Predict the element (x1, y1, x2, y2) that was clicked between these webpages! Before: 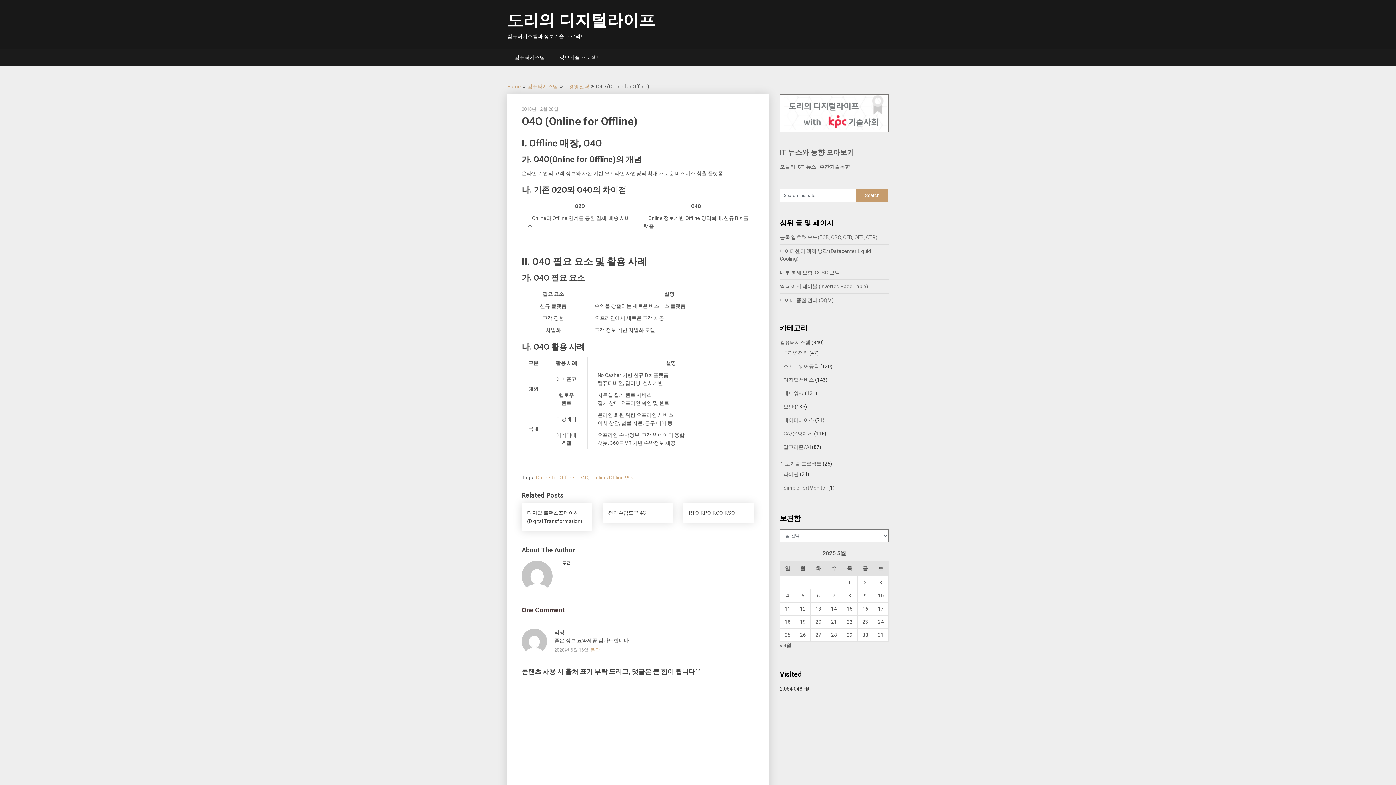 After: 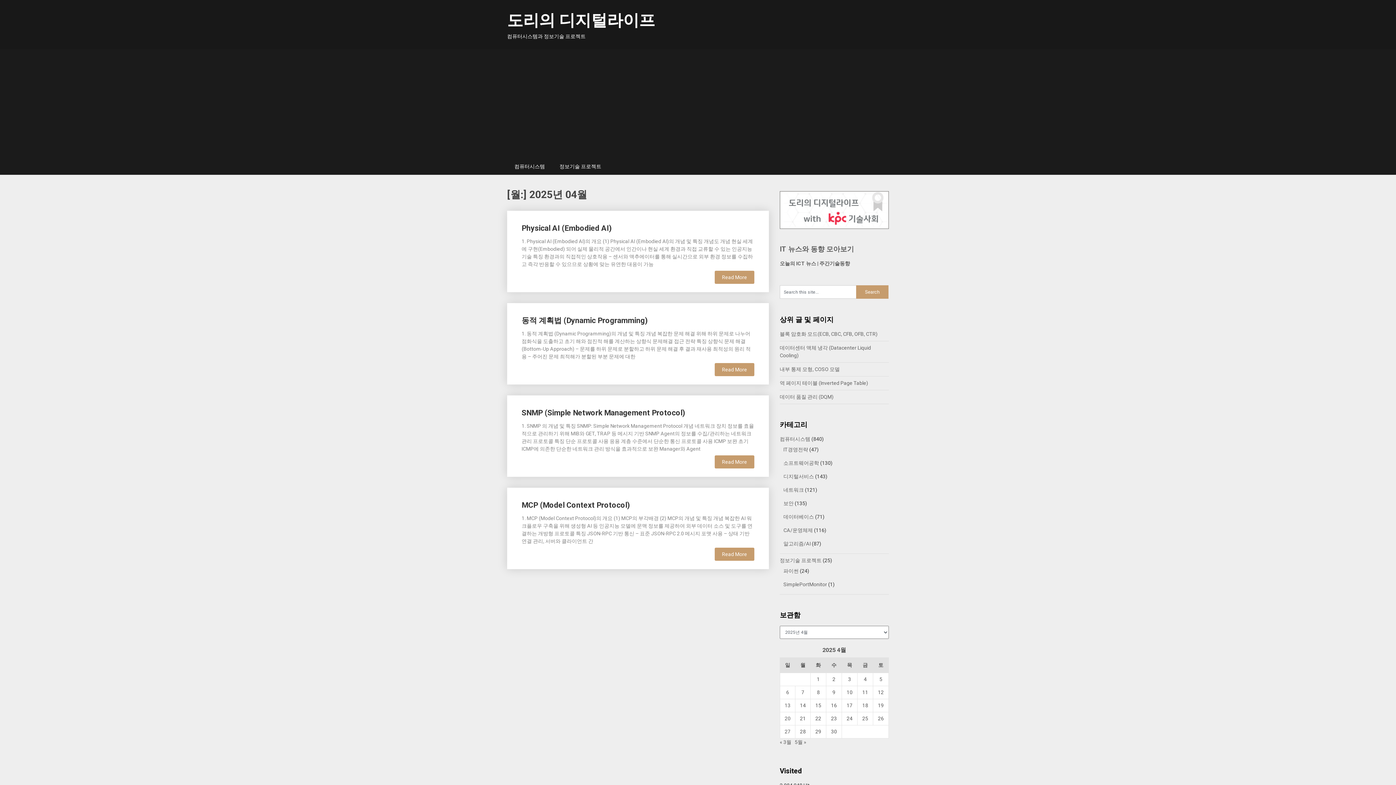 Action: label: « 4월 bbox: (780, 642, 791, 648)